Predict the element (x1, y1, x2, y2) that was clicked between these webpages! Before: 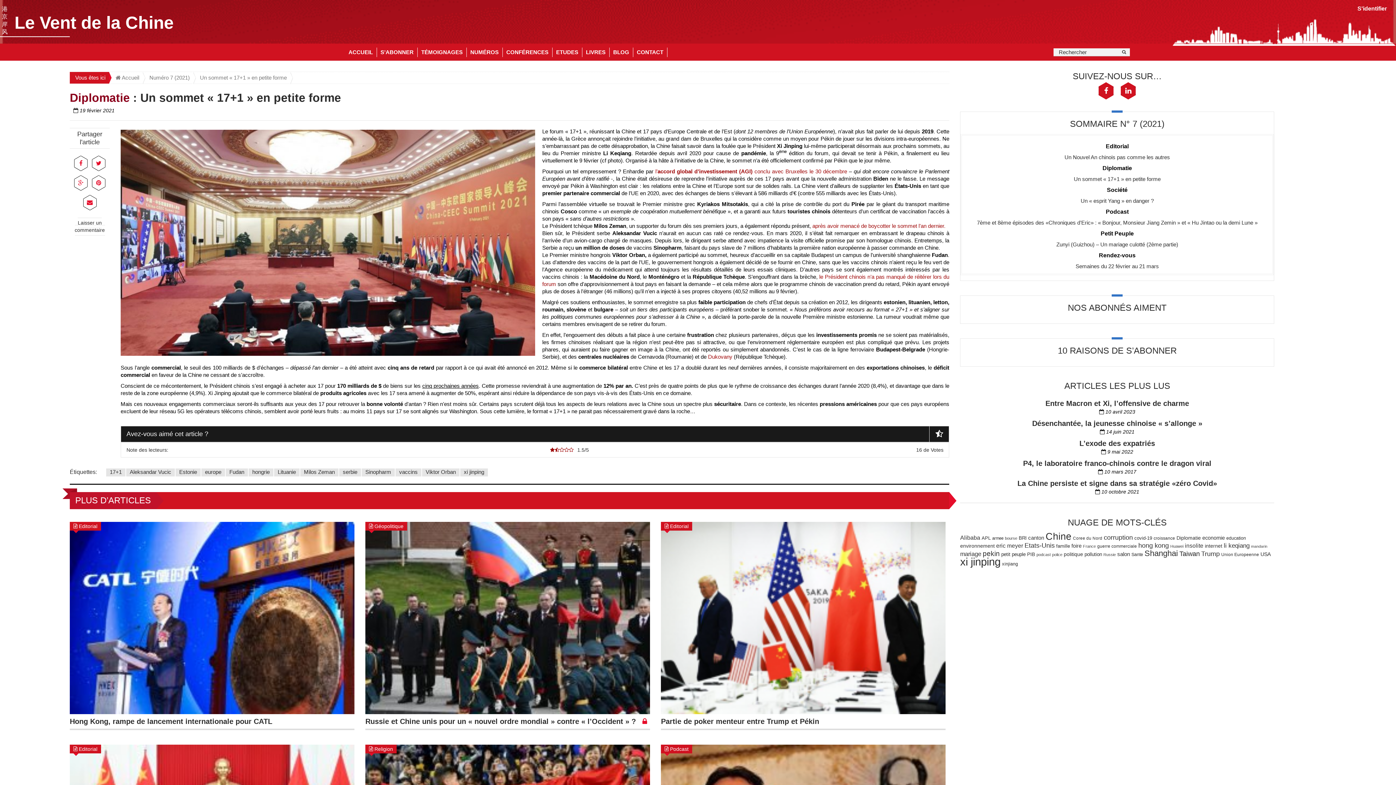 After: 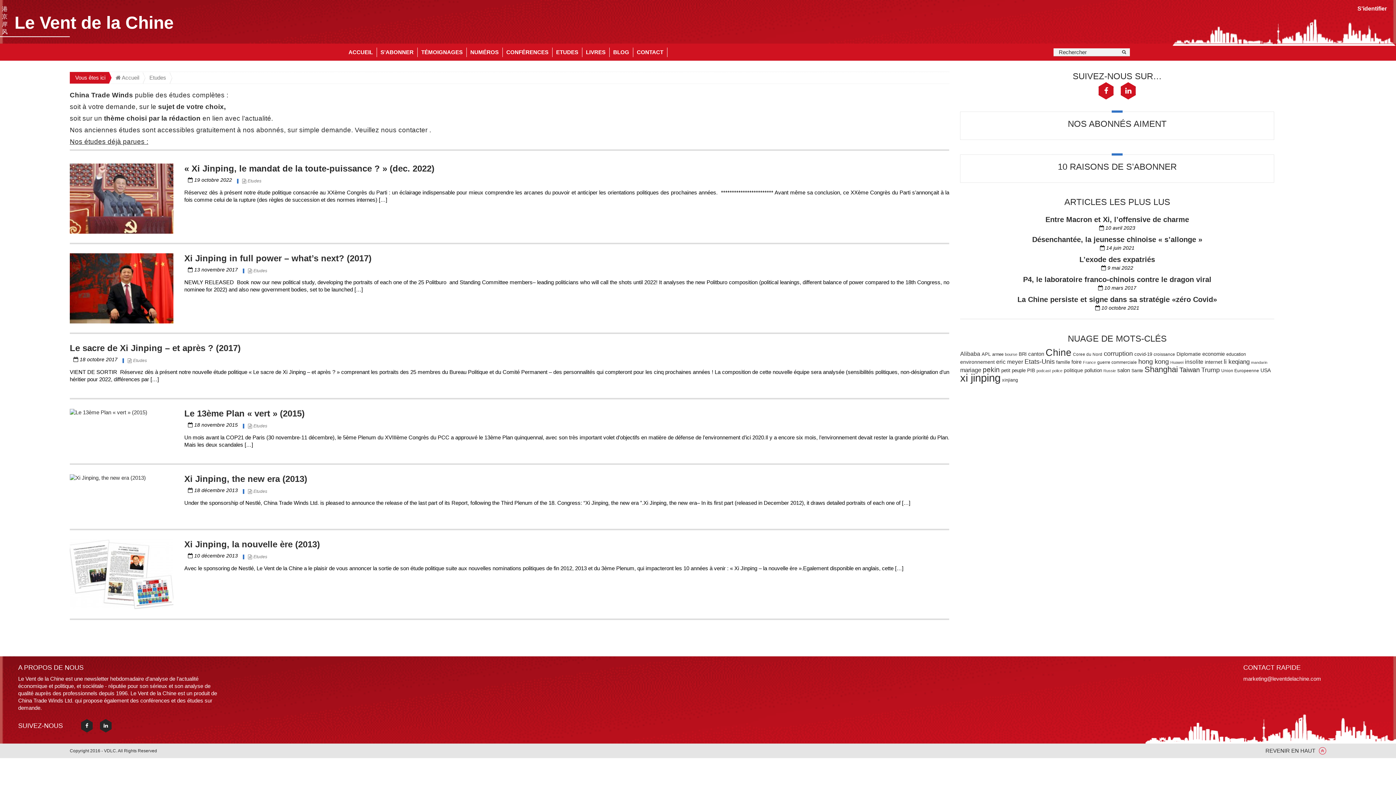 Action: label: ETUDES bbox: (552, 47, 582, 57)